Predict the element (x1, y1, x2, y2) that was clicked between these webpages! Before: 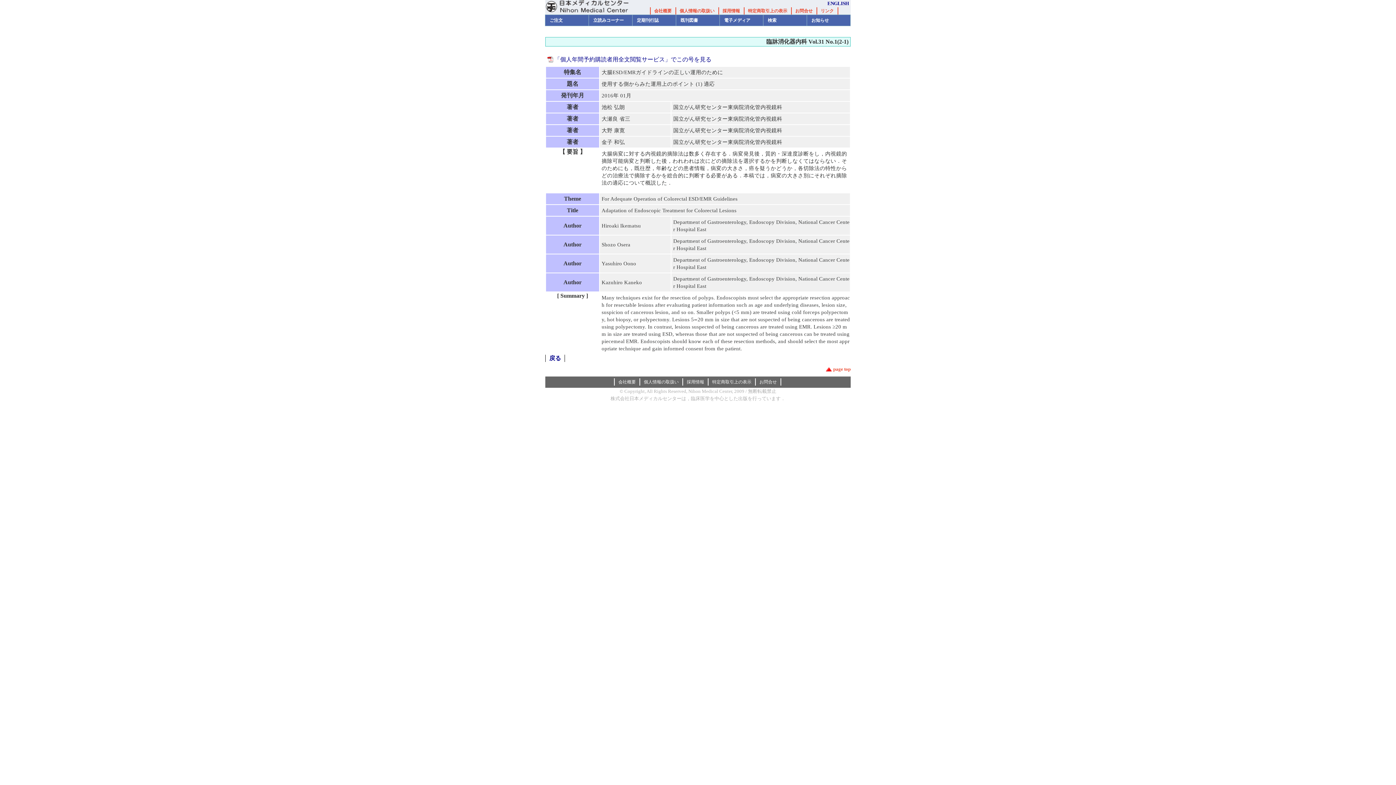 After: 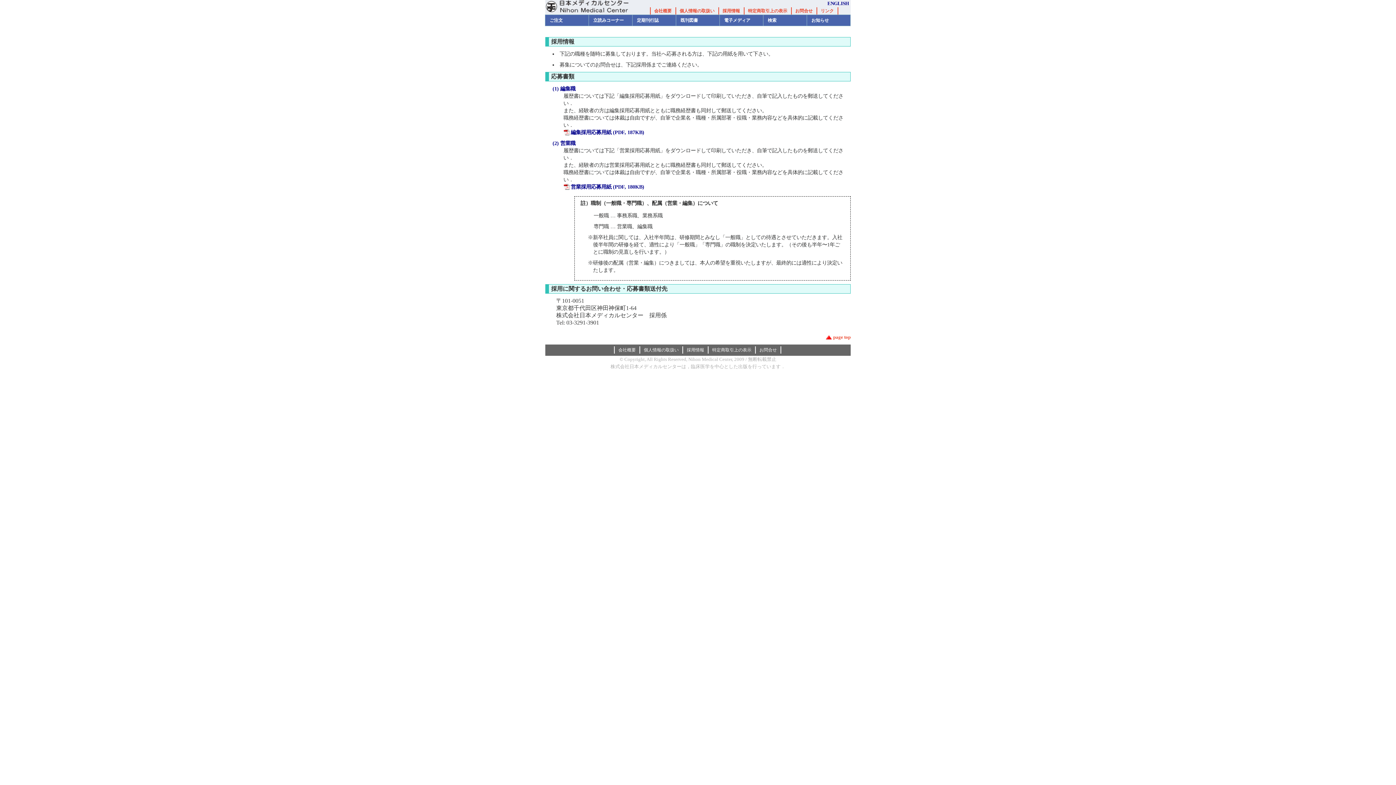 Action: label: 採用情報 bbox: (686, 379, 704, 384)